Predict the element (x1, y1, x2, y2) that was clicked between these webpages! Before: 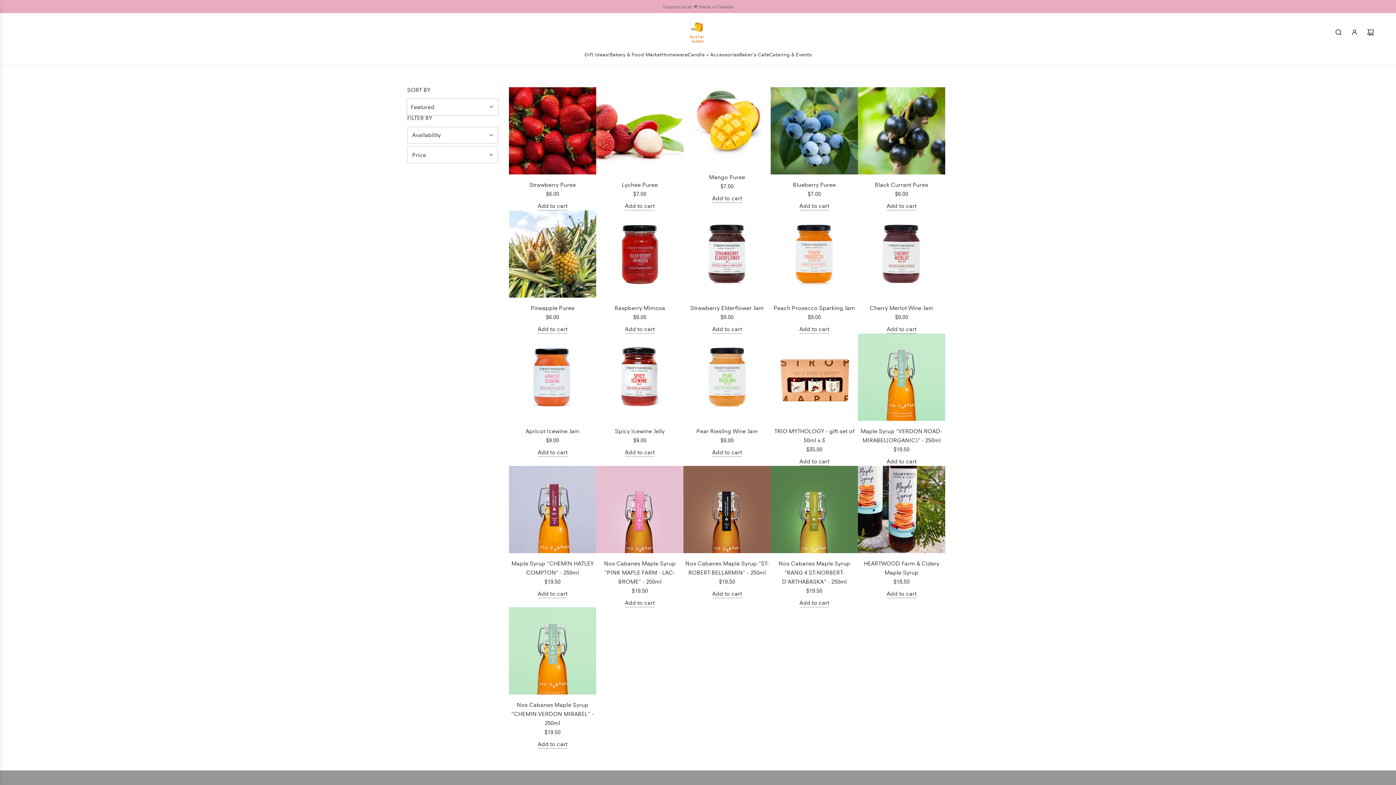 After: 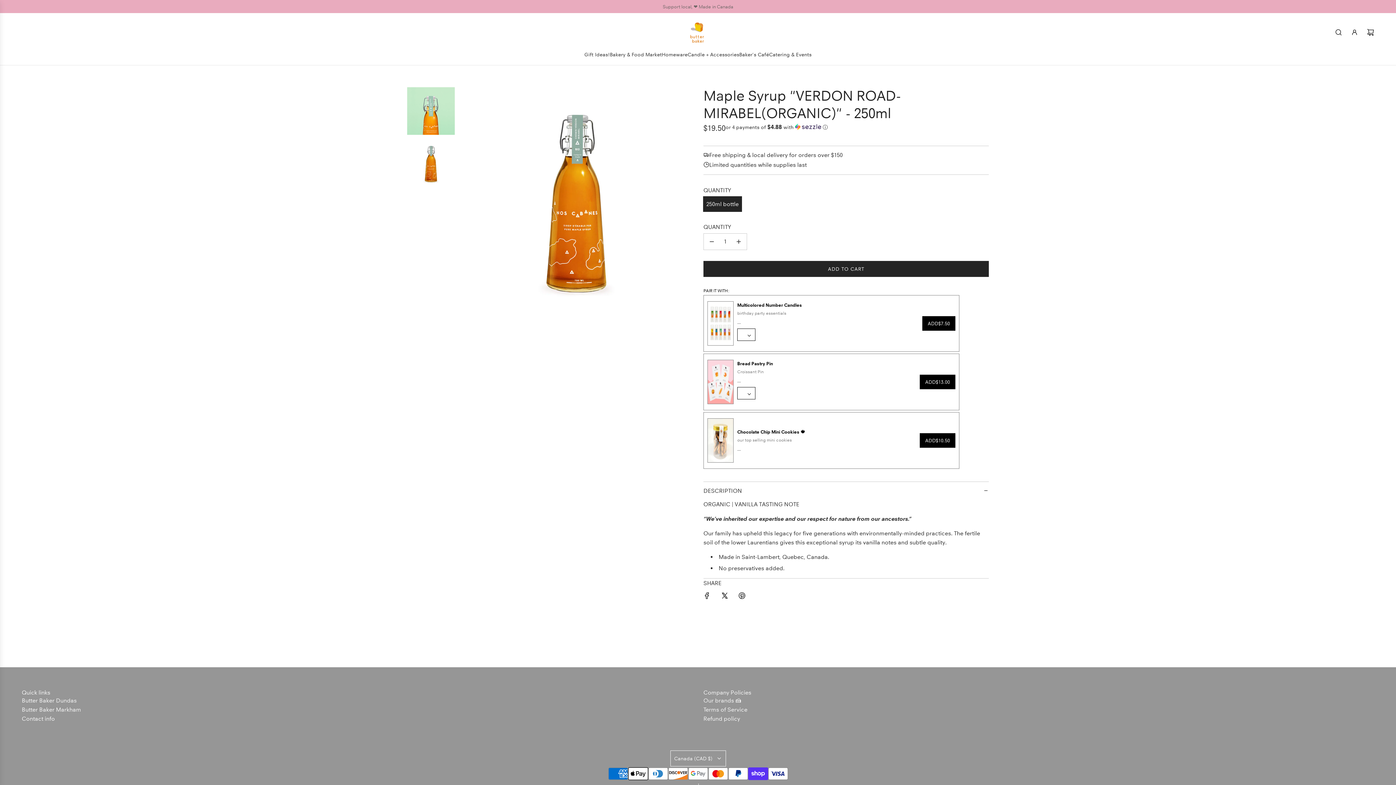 Action: bbox: (858, 333, 945, 421)